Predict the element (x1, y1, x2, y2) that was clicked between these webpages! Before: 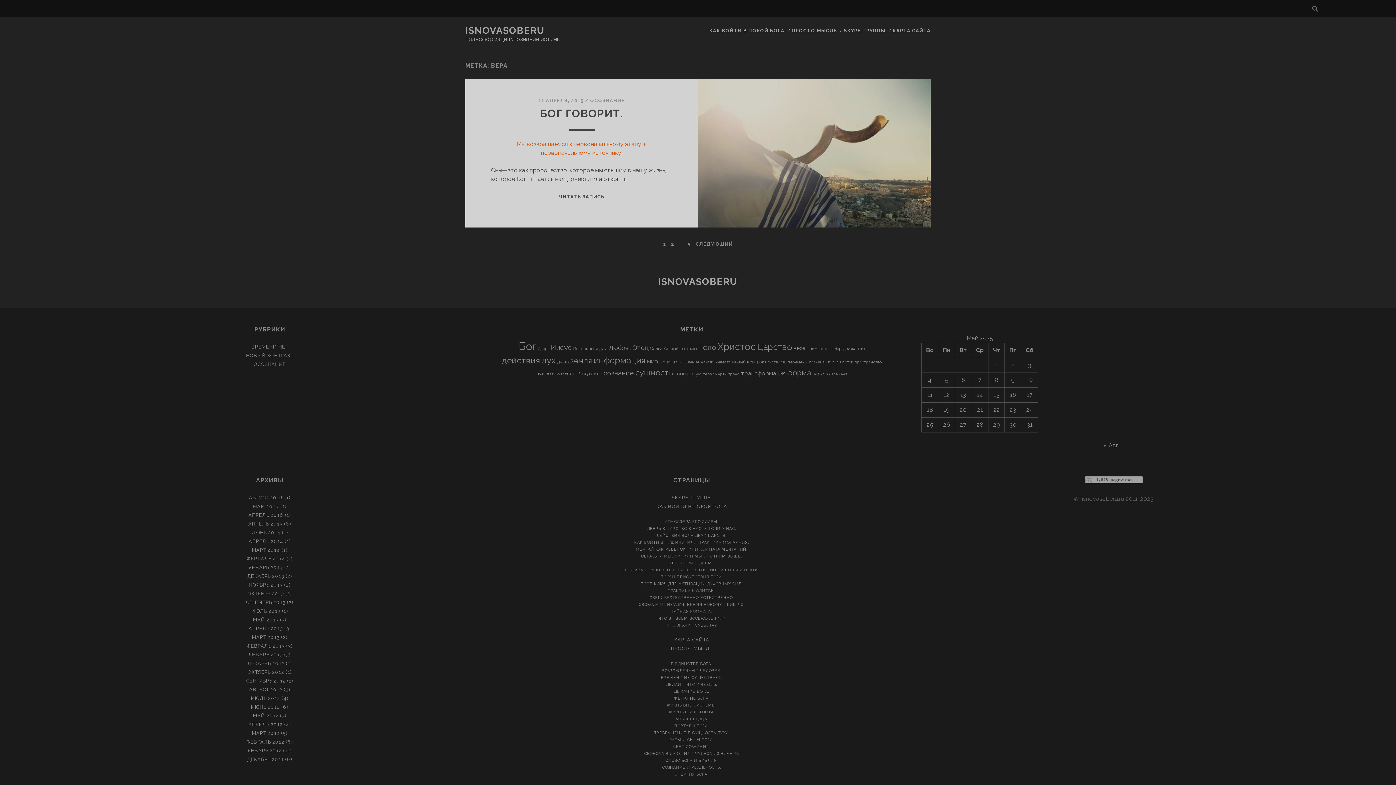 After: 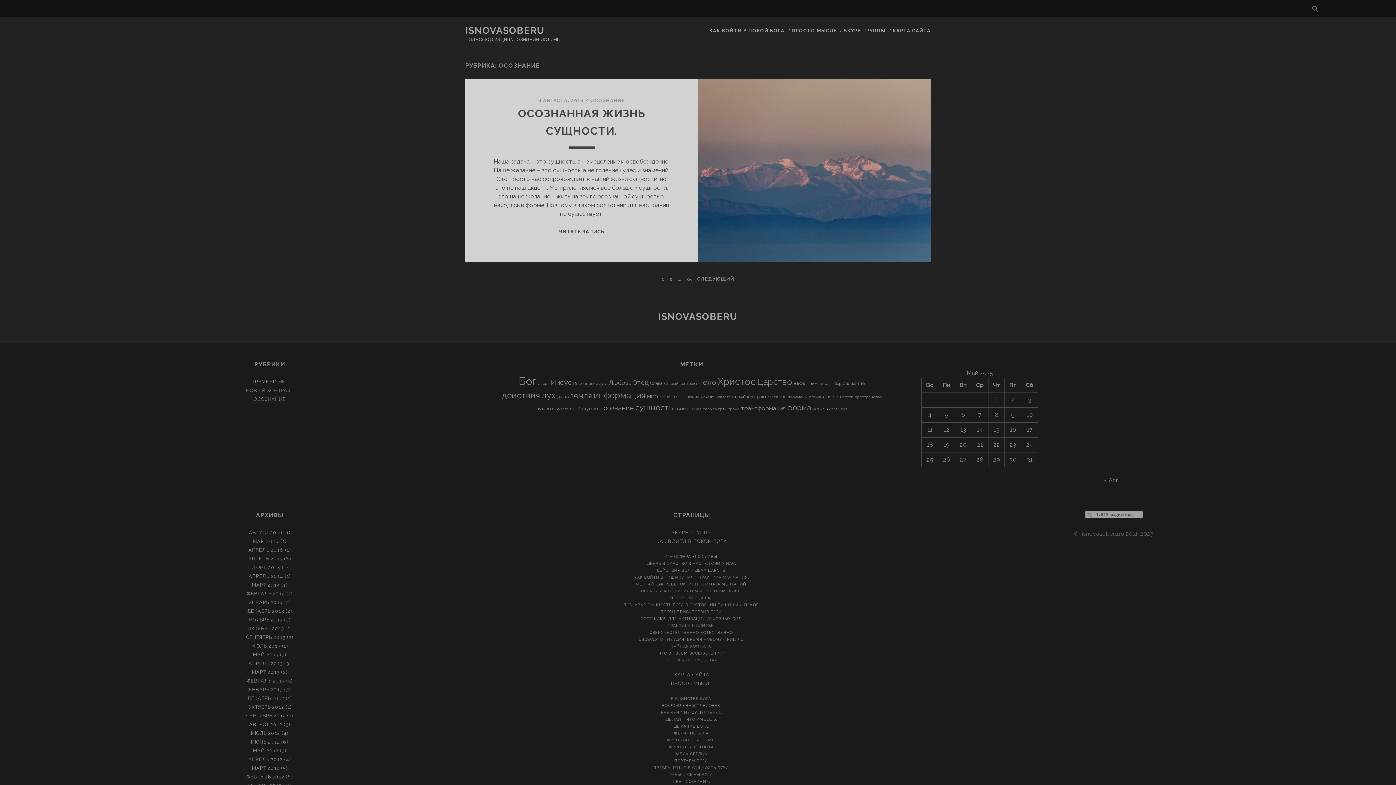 Action: label: ОСОЗНАНИЕ bbox: (590, 97, 624, 103)